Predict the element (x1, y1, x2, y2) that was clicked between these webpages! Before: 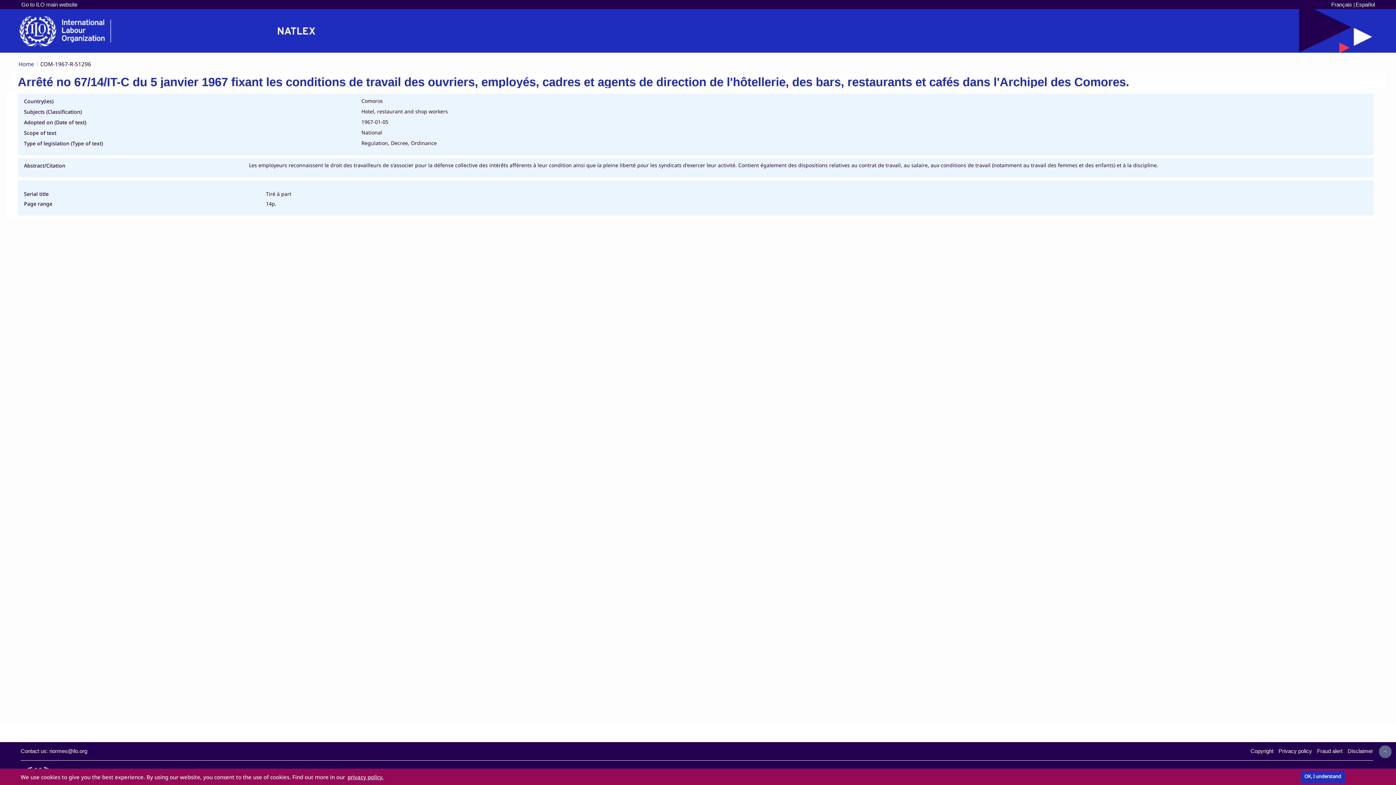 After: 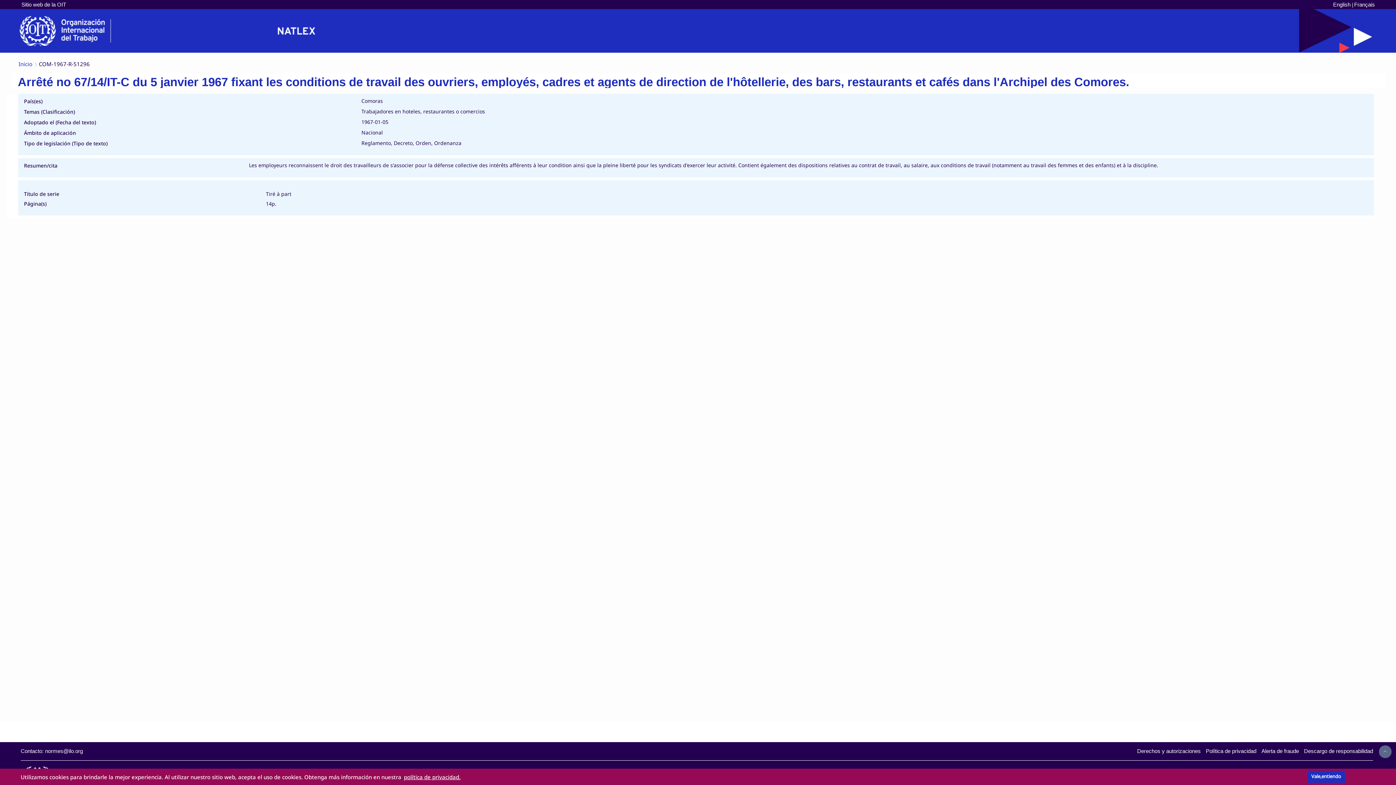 Action: bbox: (1355, 1, 1375, 7) label: Shift to Spanish